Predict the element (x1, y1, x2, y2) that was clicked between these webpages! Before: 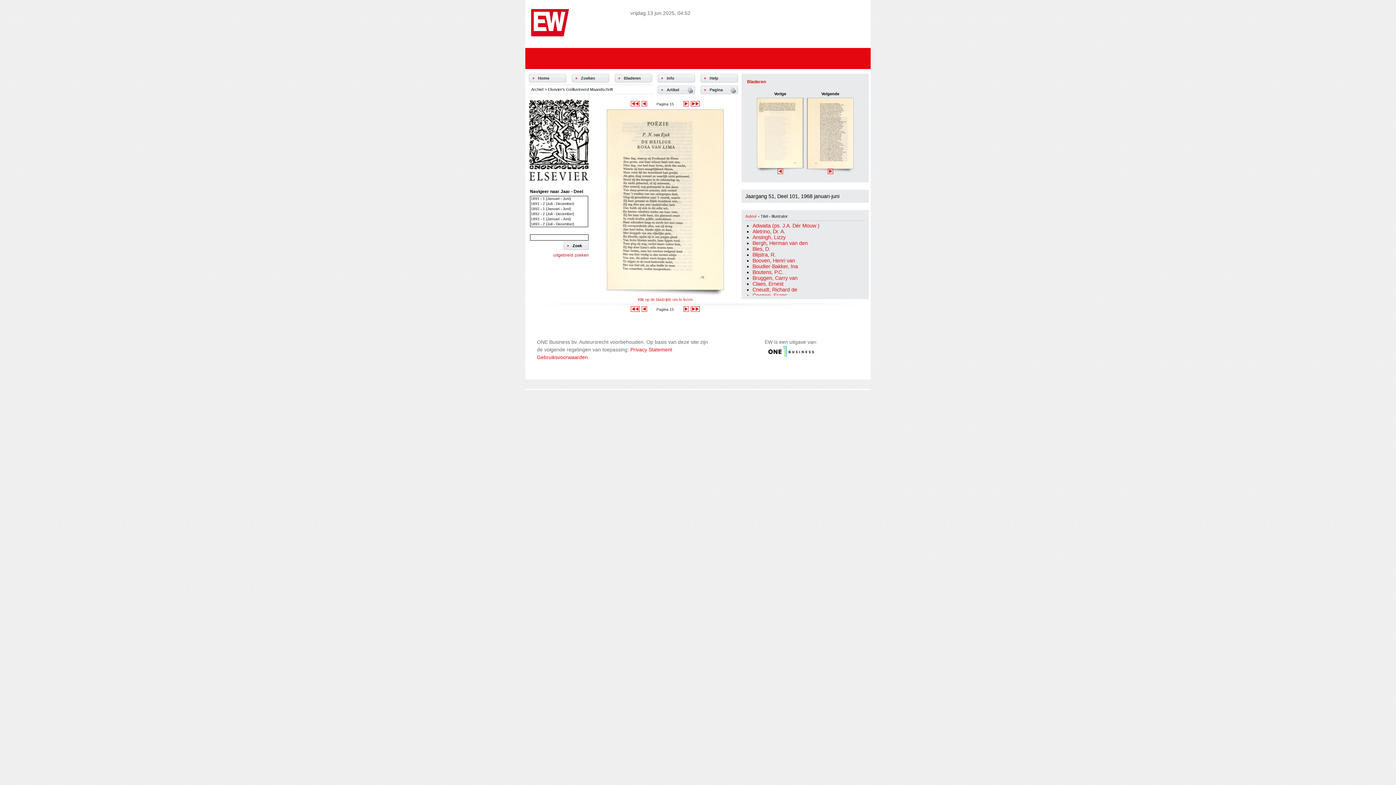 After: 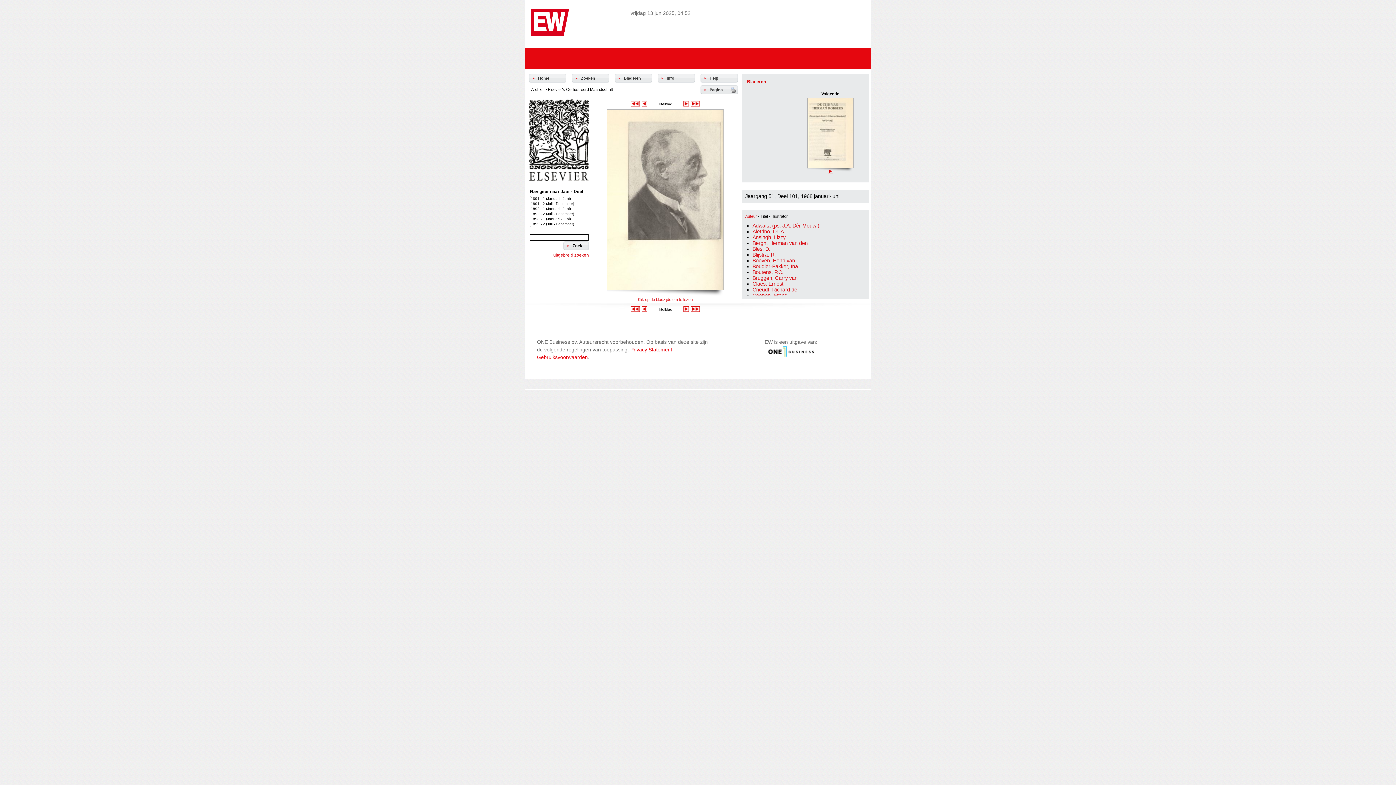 Action: bbox: (630, 307, 640, 313)